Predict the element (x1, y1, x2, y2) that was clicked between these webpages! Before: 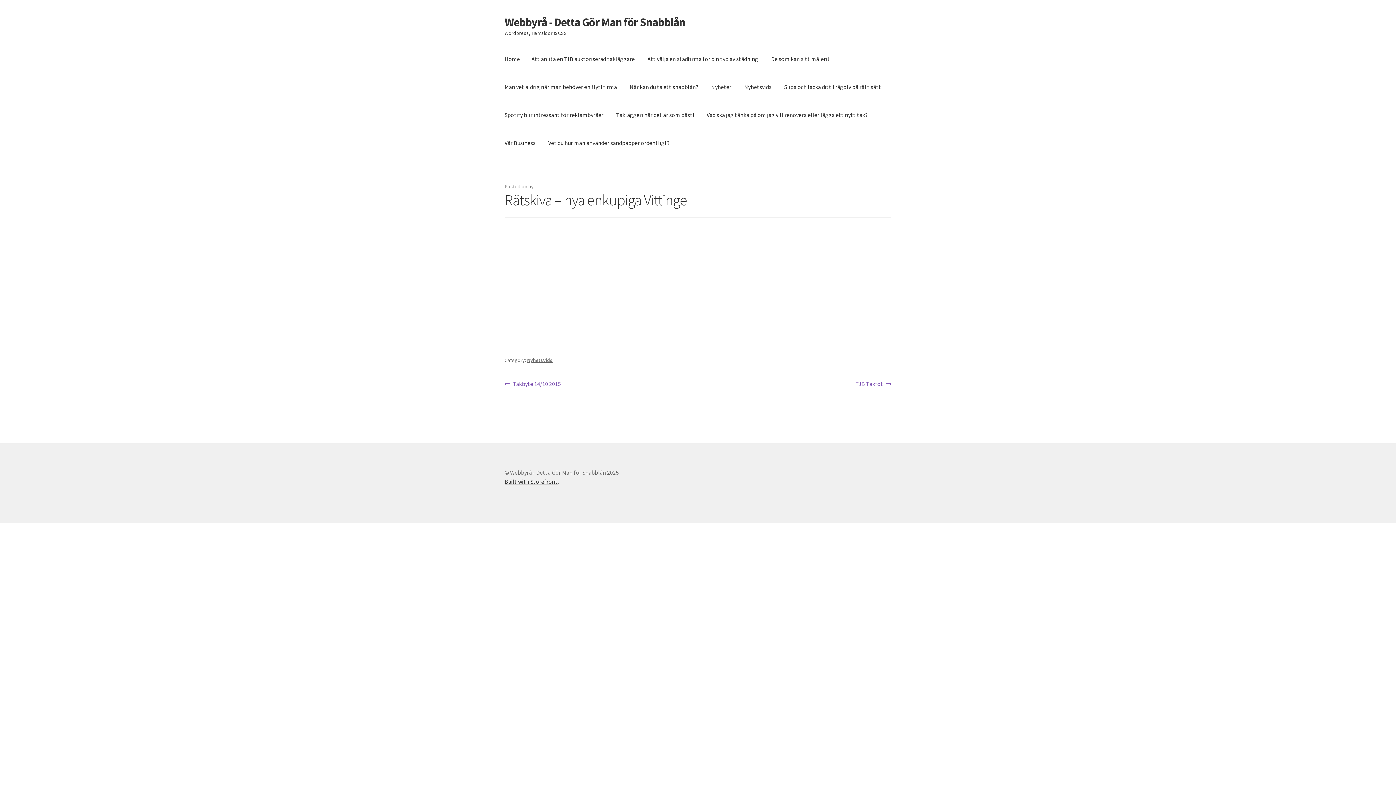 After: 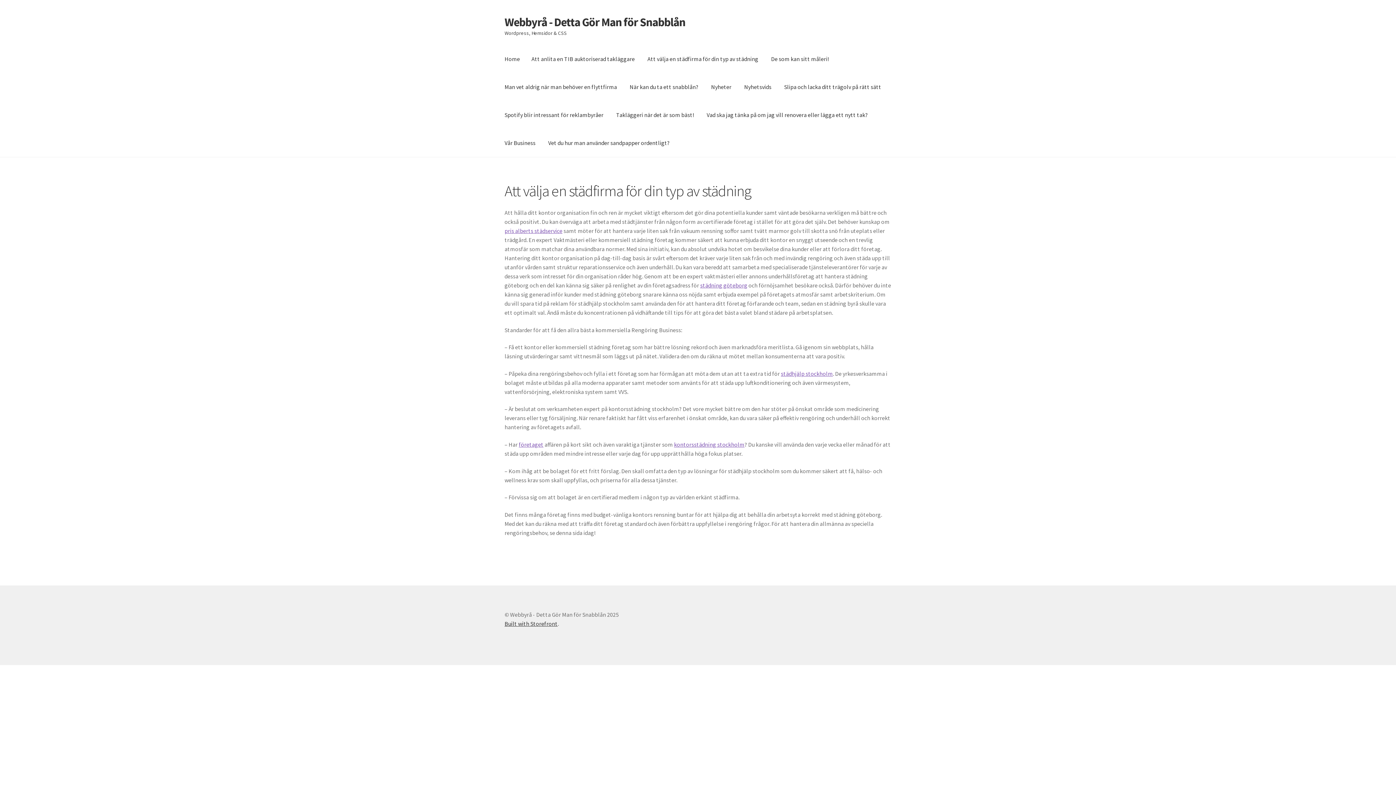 Action: label: Att välja en städfirma för din typ av städning bbox: (641, 45, 764, 73)